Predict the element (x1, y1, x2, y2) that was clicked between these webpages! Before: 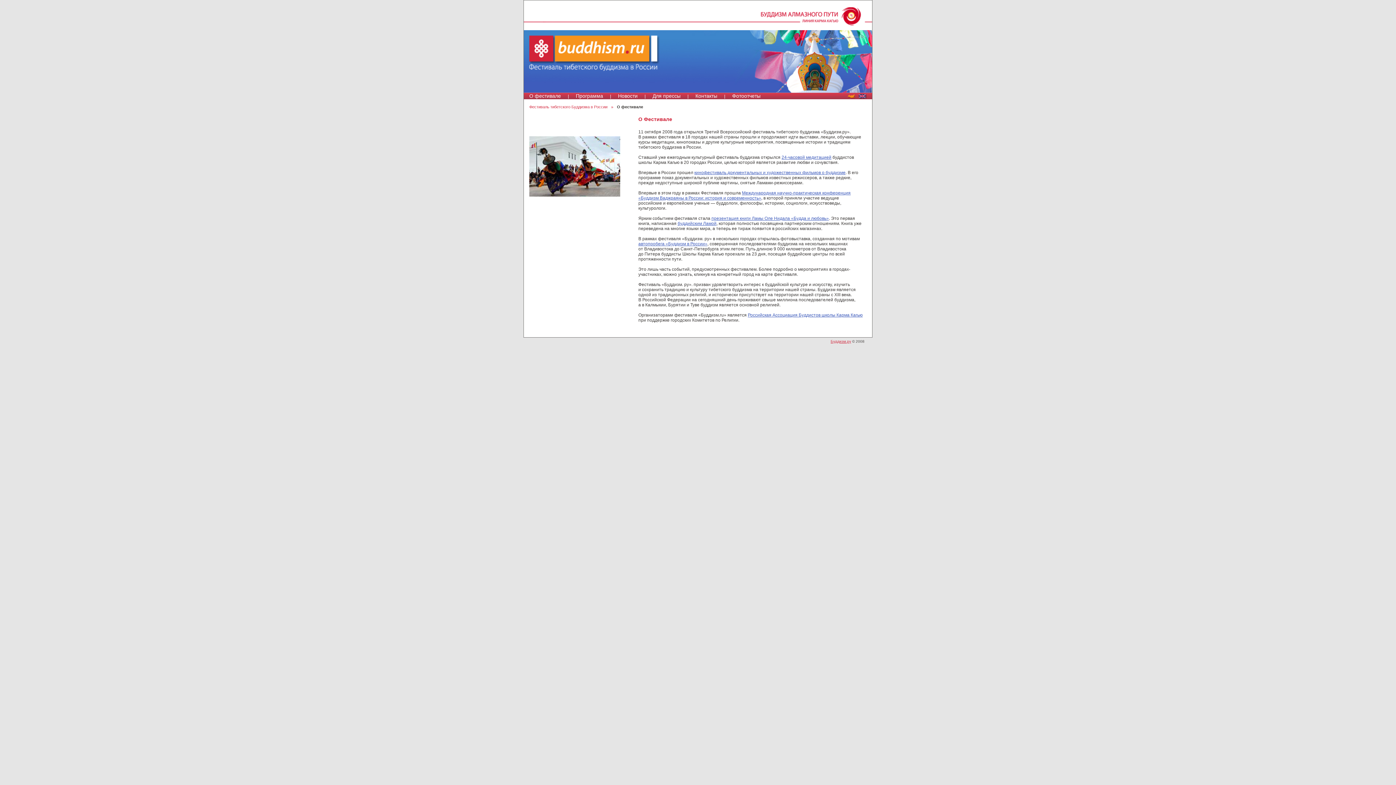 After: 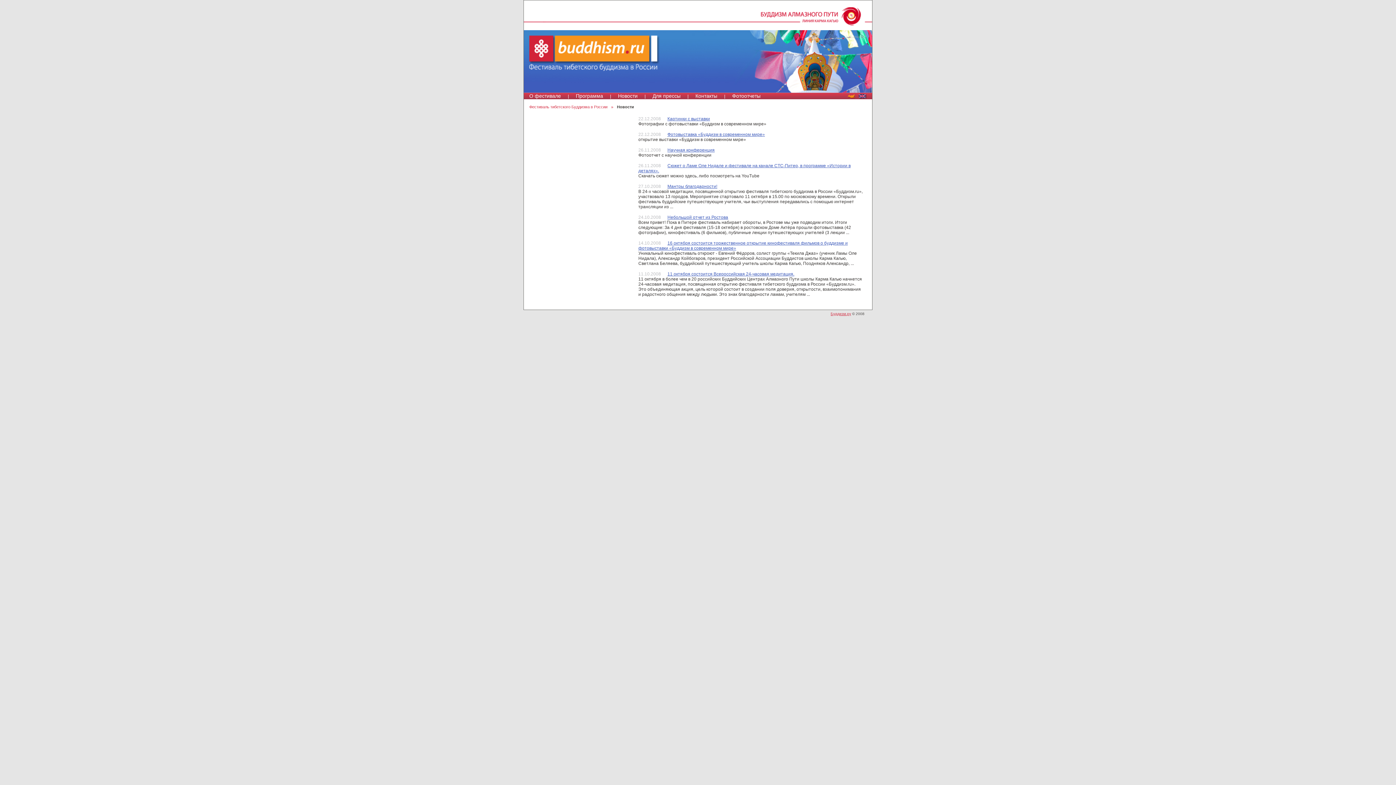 Action: bbox: (618, 93, 637, 98) label: Новости